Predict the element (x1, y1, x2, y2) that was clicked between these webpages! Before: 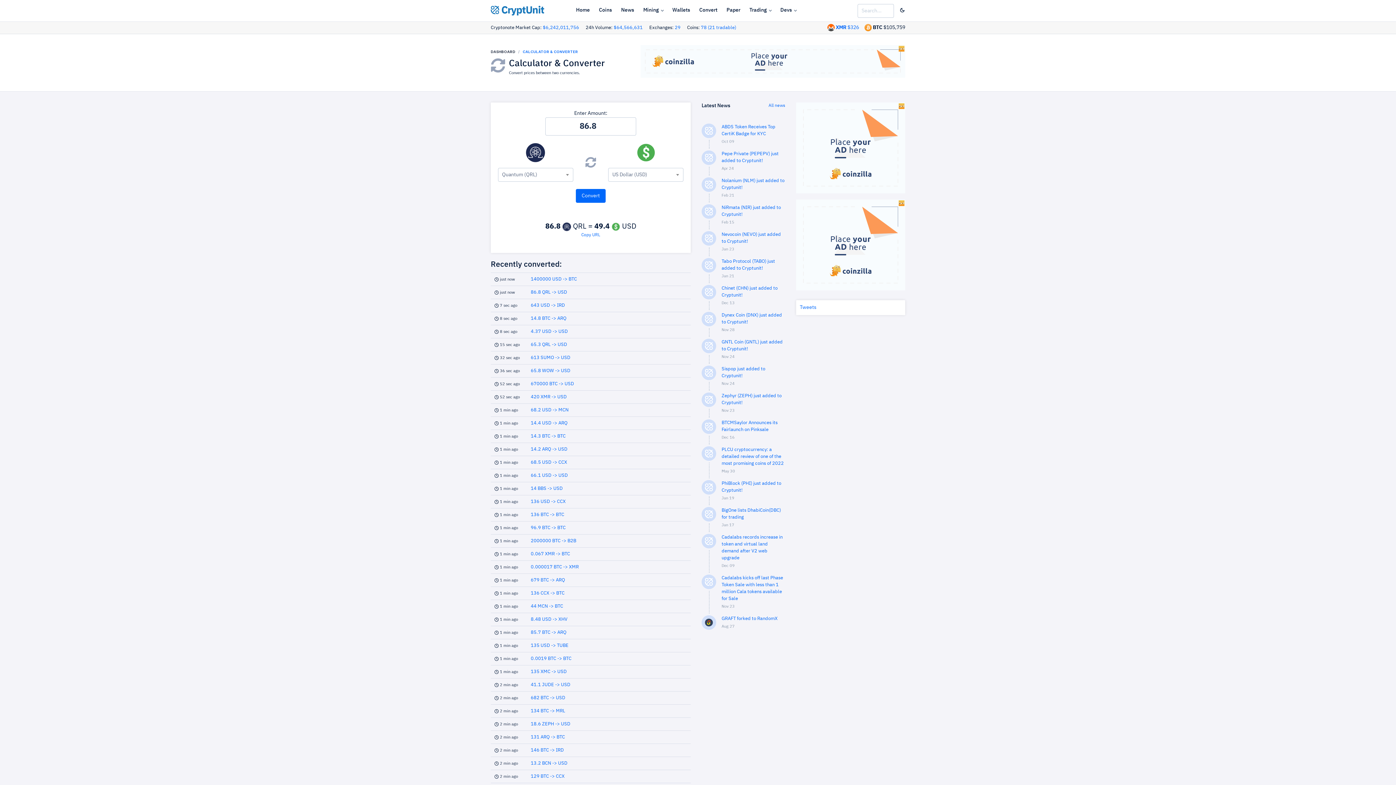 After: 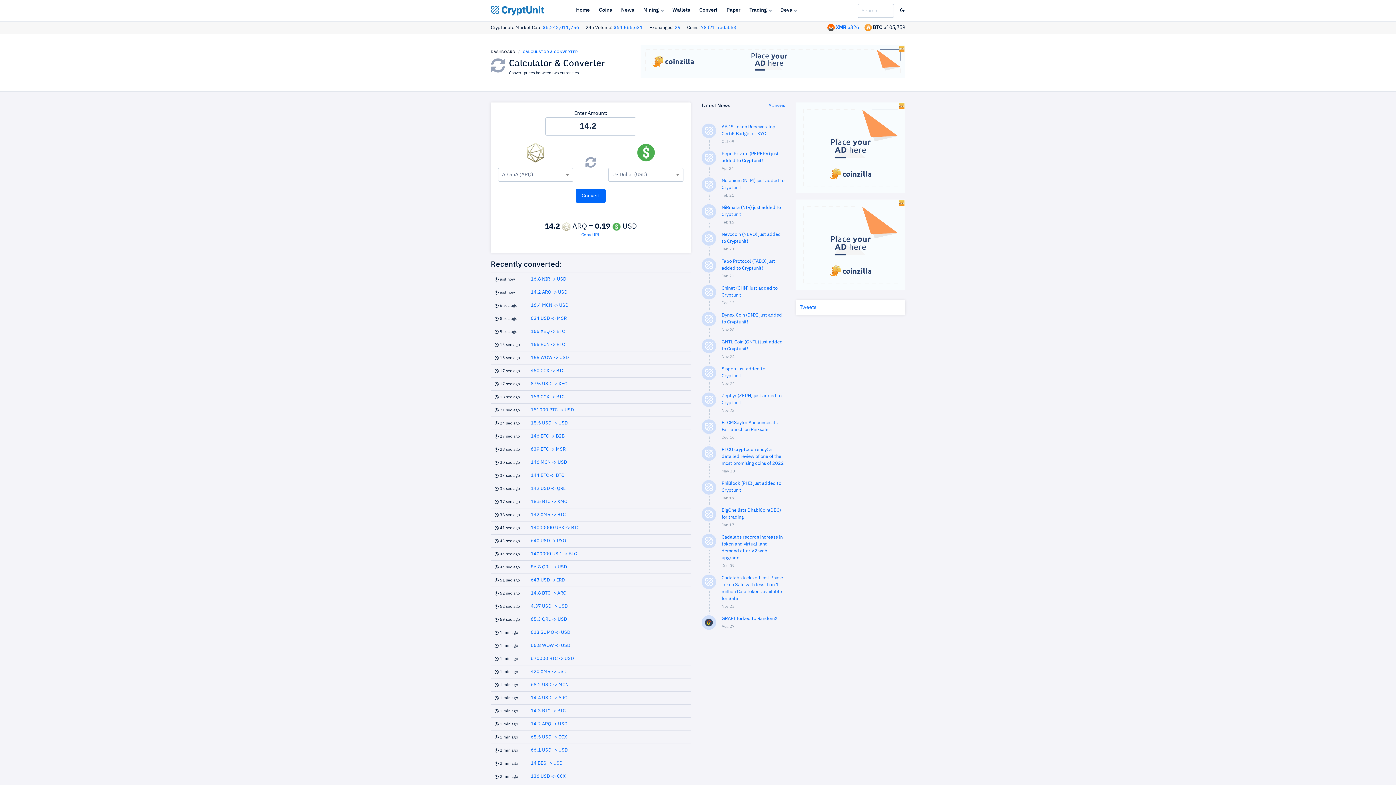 Action: bbox: (530, 447, 567, 452) label: 14.2 ARQ -> USD